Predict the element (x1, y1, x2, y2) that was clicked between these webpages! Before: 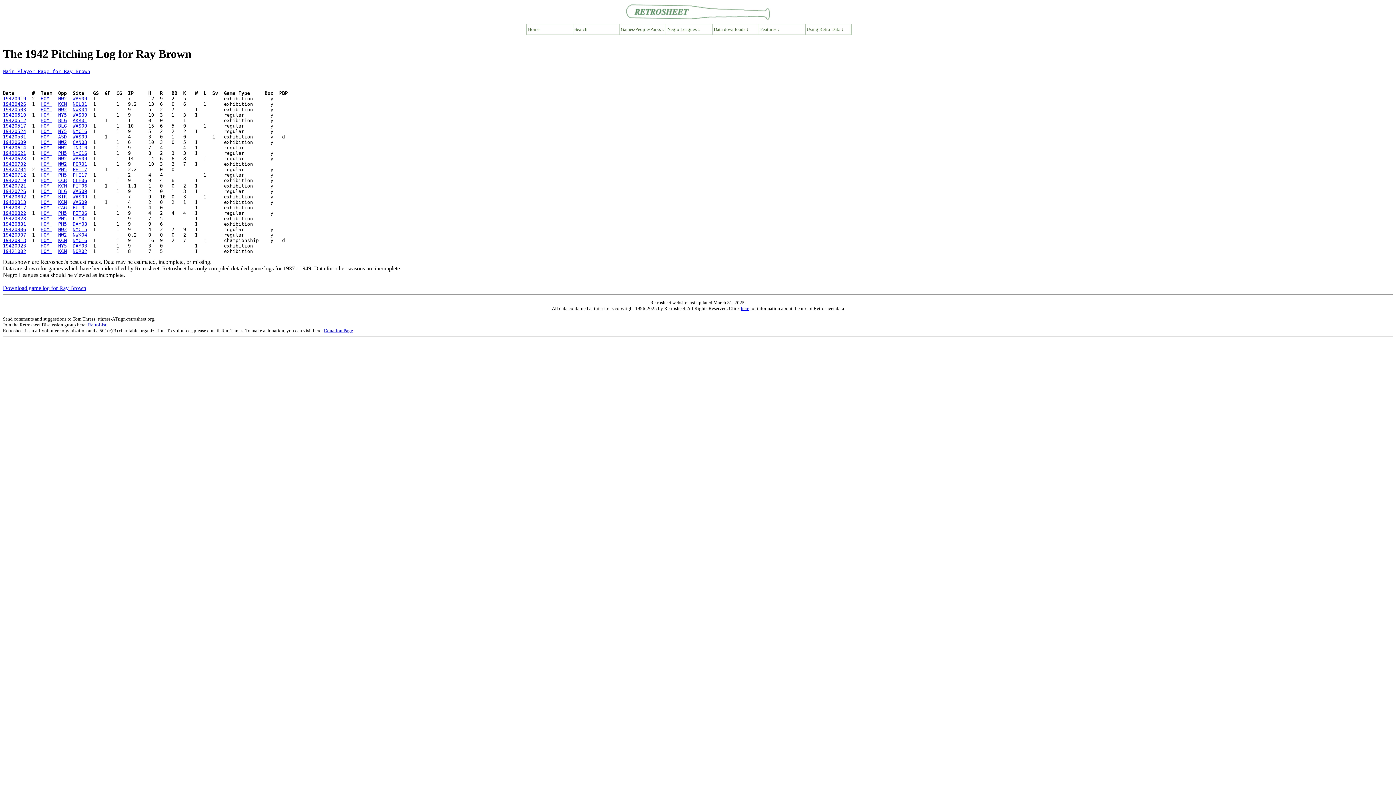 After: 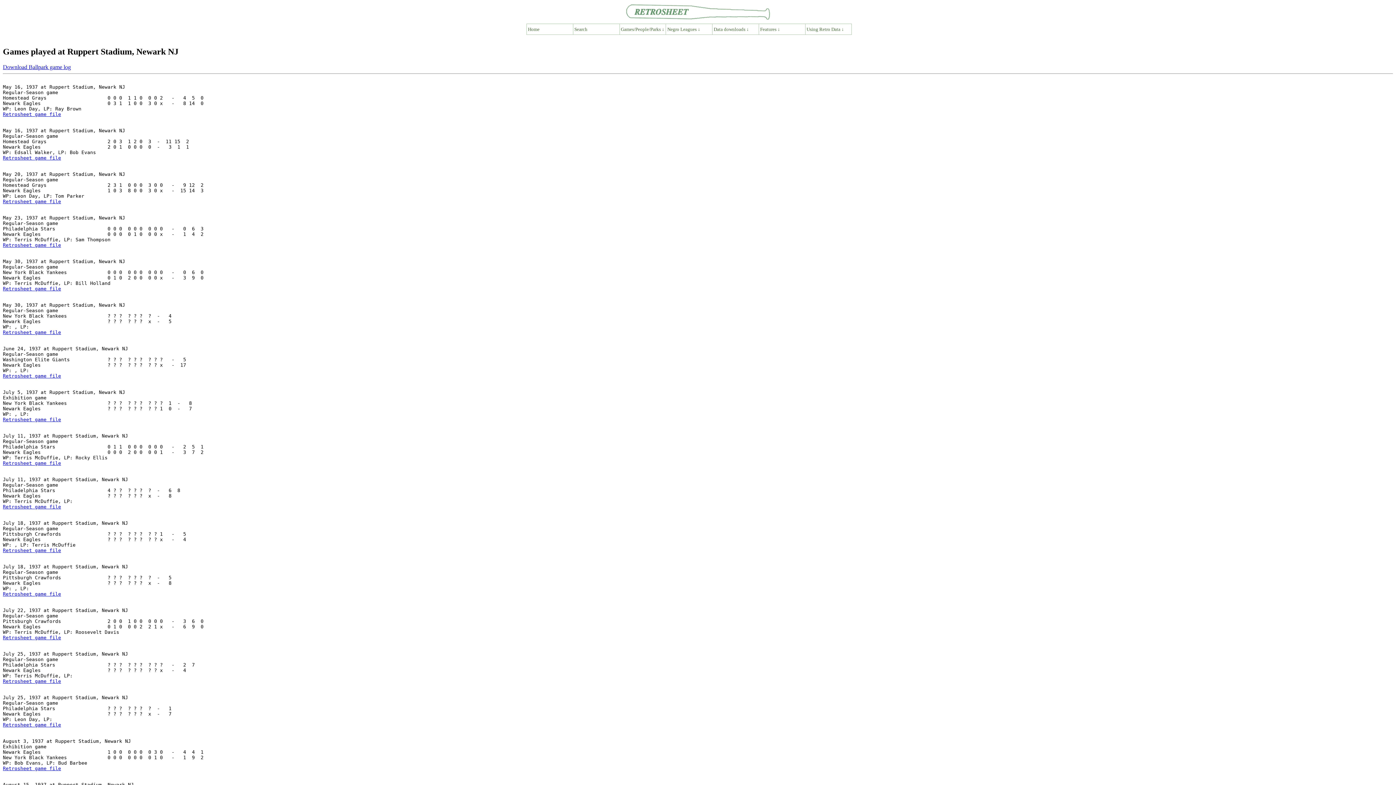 Action: bbox: (72, 106, 87, 112) label: NWK04